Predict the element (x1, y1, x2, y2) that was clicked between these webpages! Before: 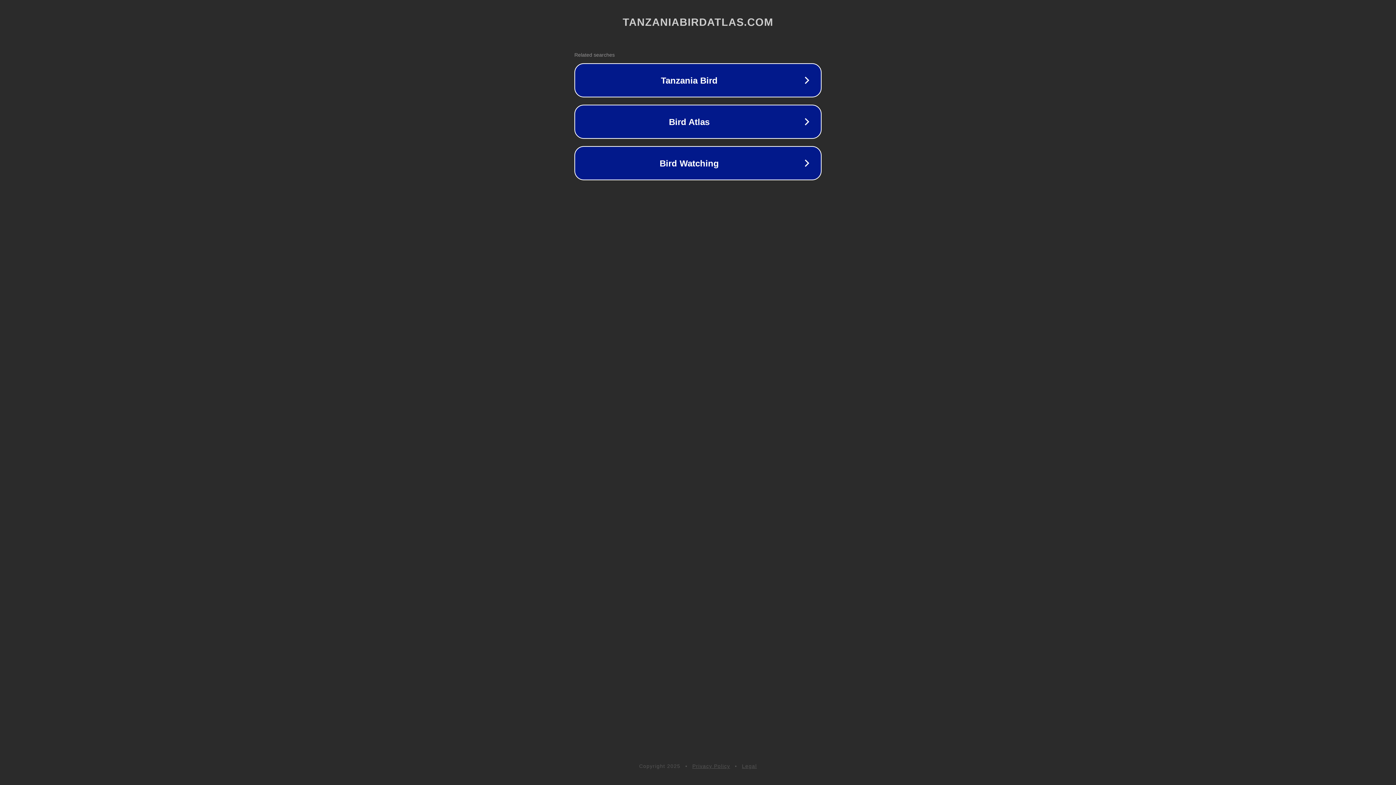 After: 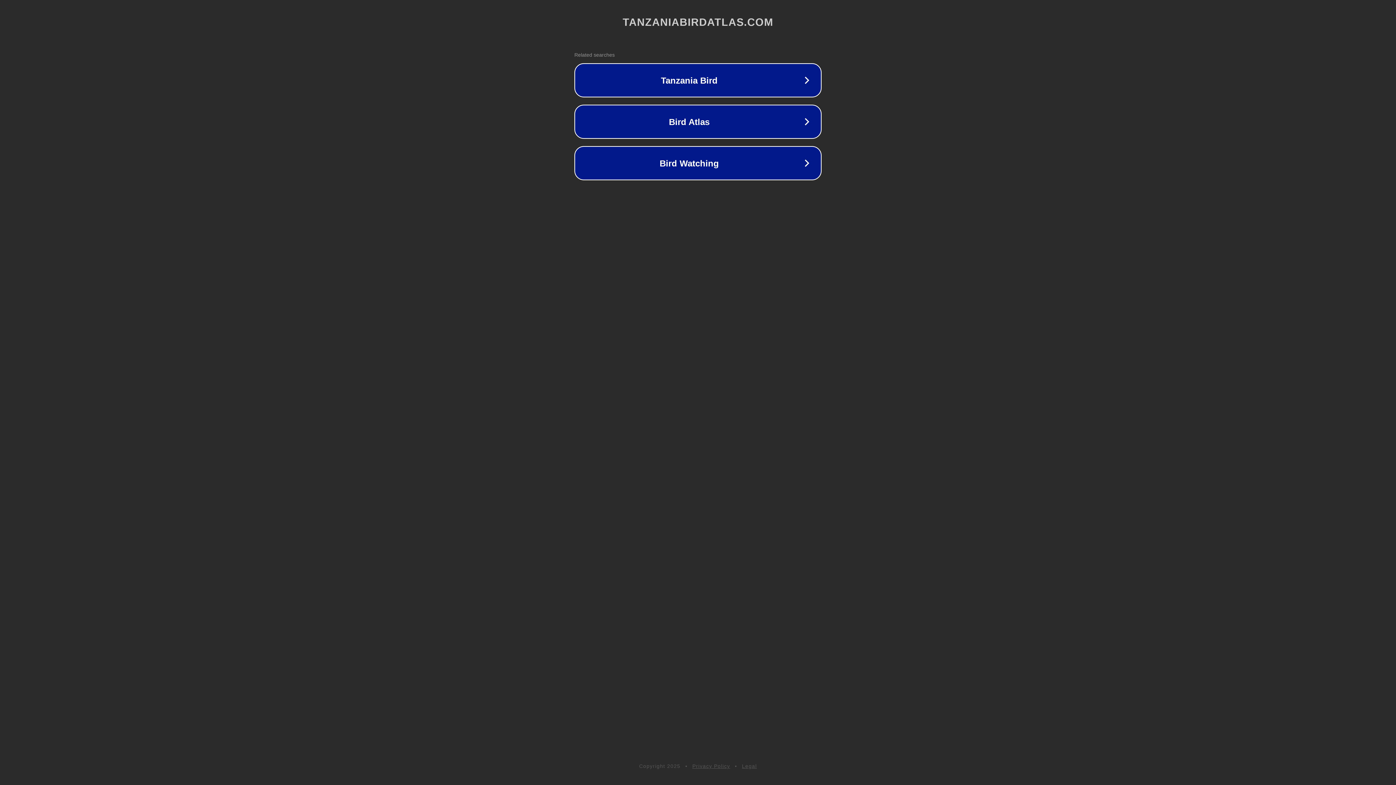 Action: label: Privacy Policy bbox: (692, 763, 730, 769)